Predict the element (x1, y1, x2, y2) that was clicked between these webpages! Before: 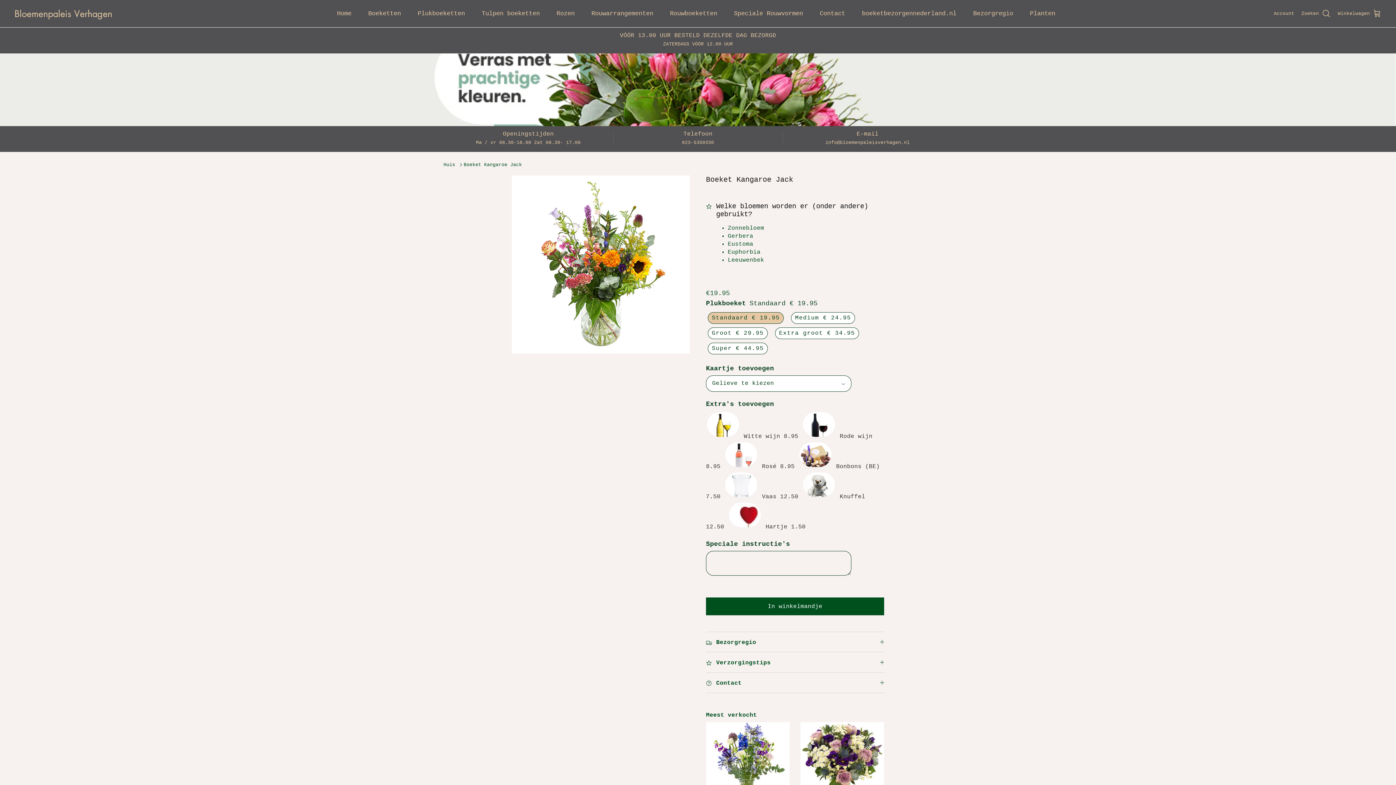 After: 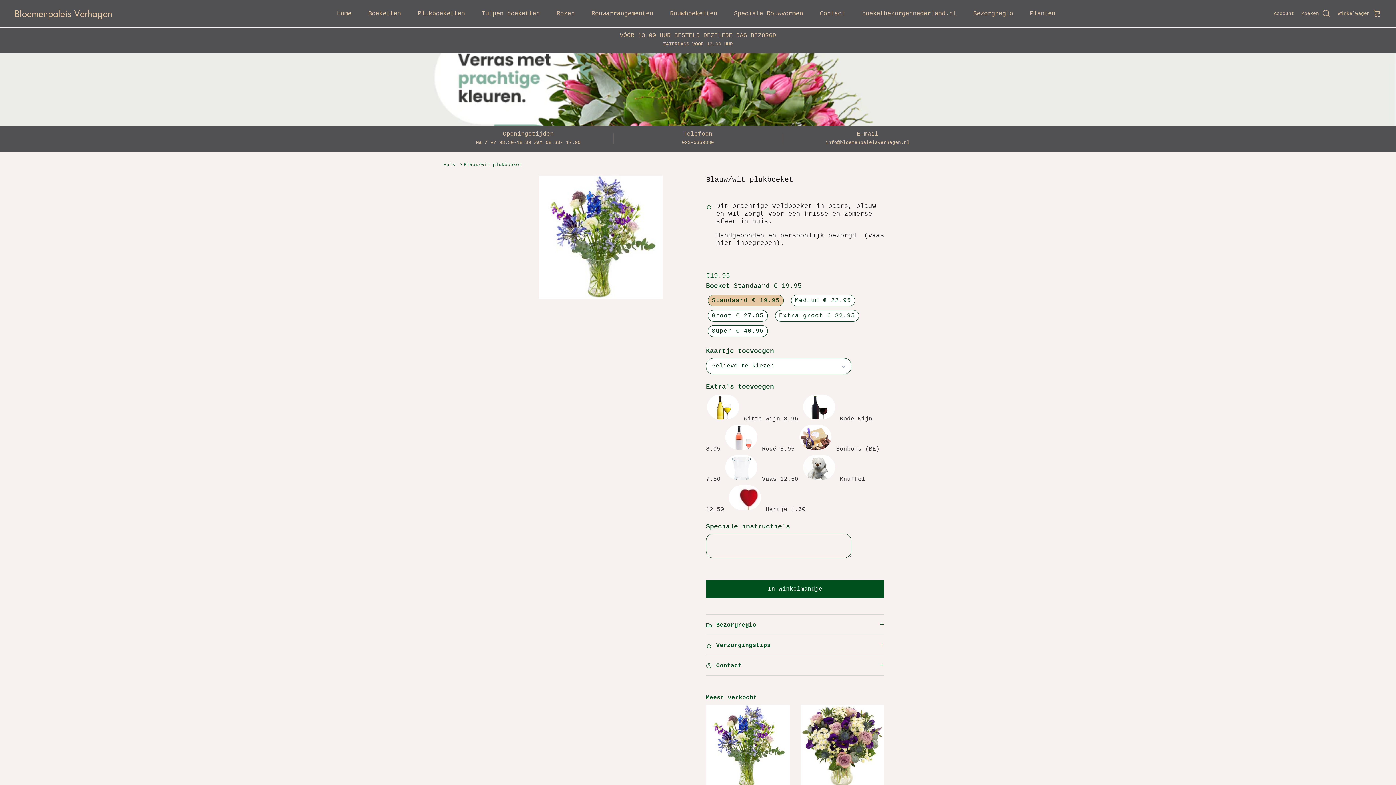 Action: label: Blauw/wit plukboeket bbox: (706, 722, 789, 806)